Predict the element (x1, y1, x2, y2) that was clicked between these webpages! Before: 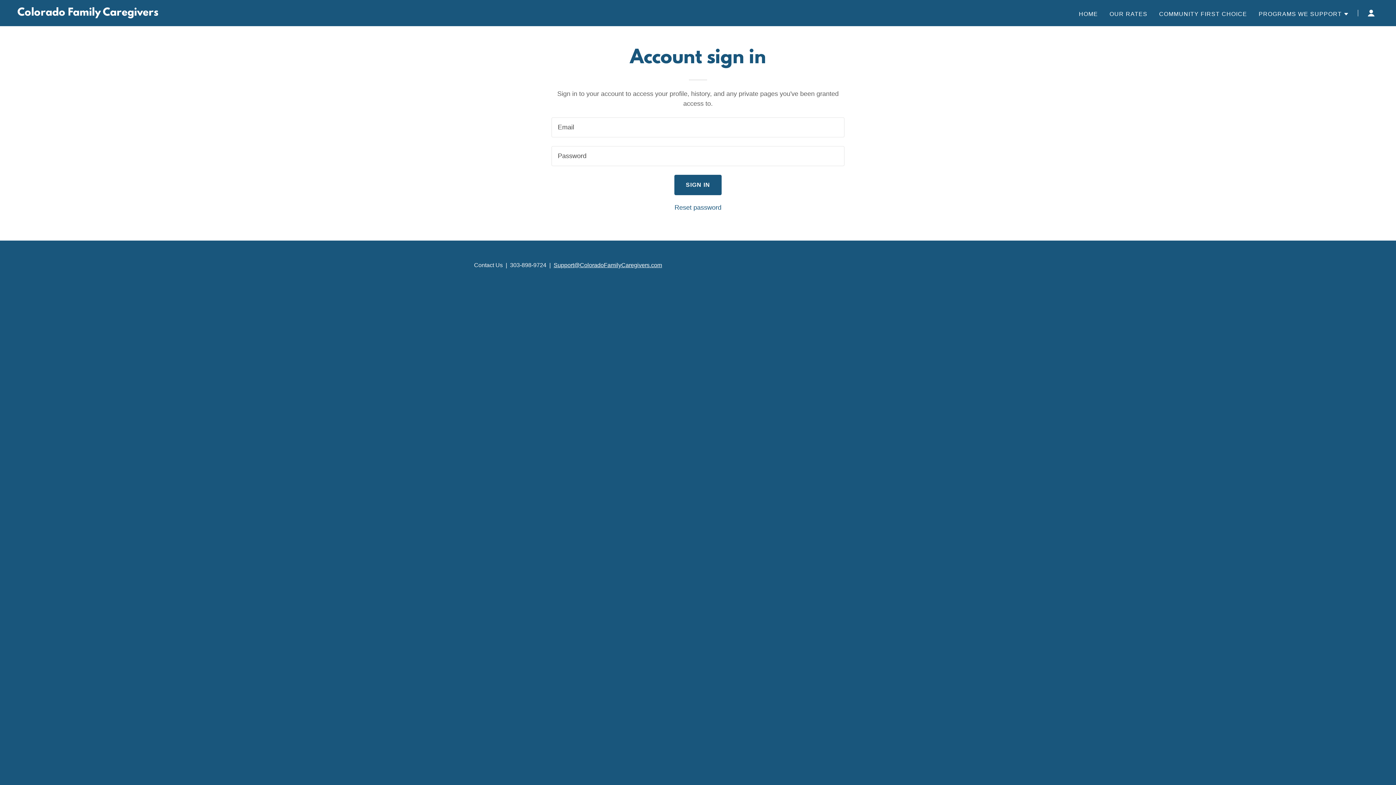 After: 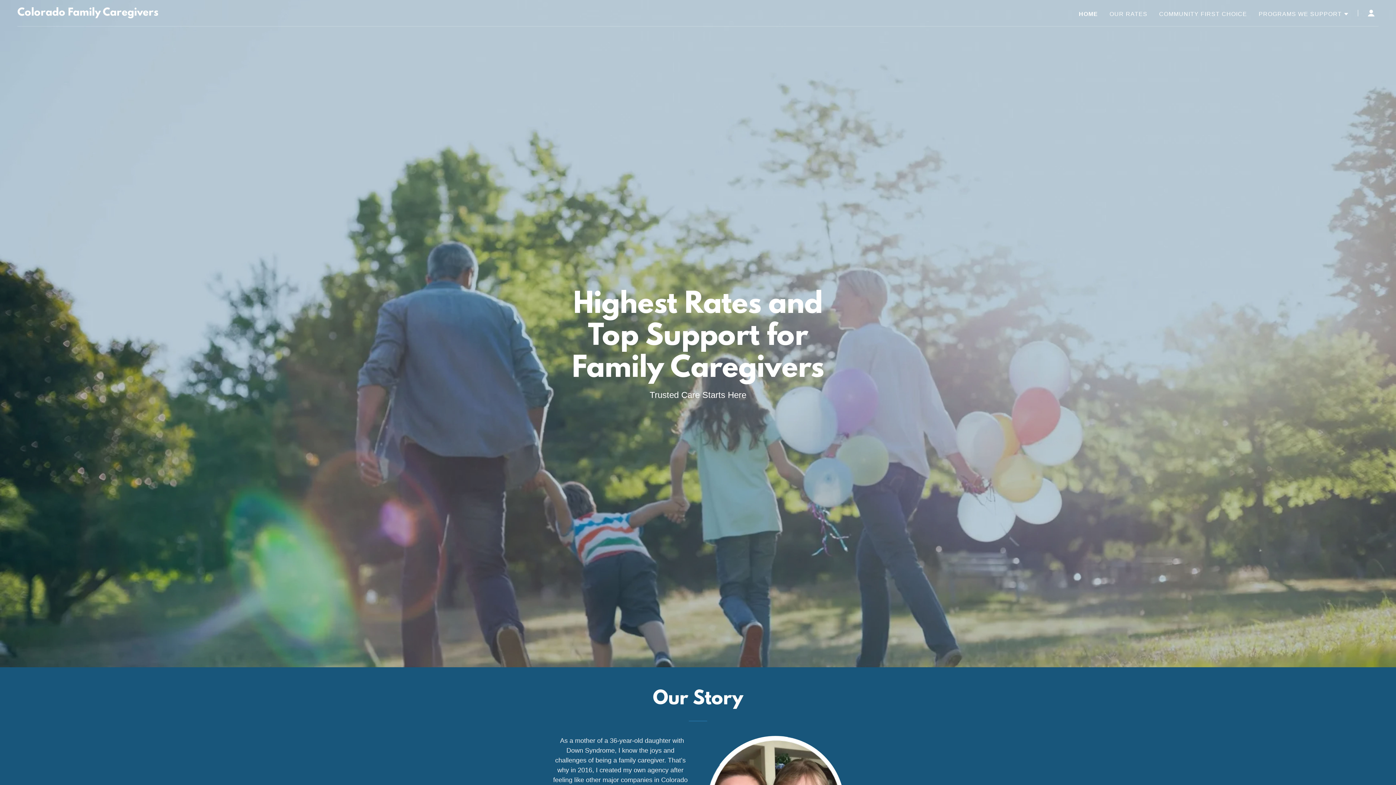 Action: bbox: (1076, 7, 1100, 20) label: HOME